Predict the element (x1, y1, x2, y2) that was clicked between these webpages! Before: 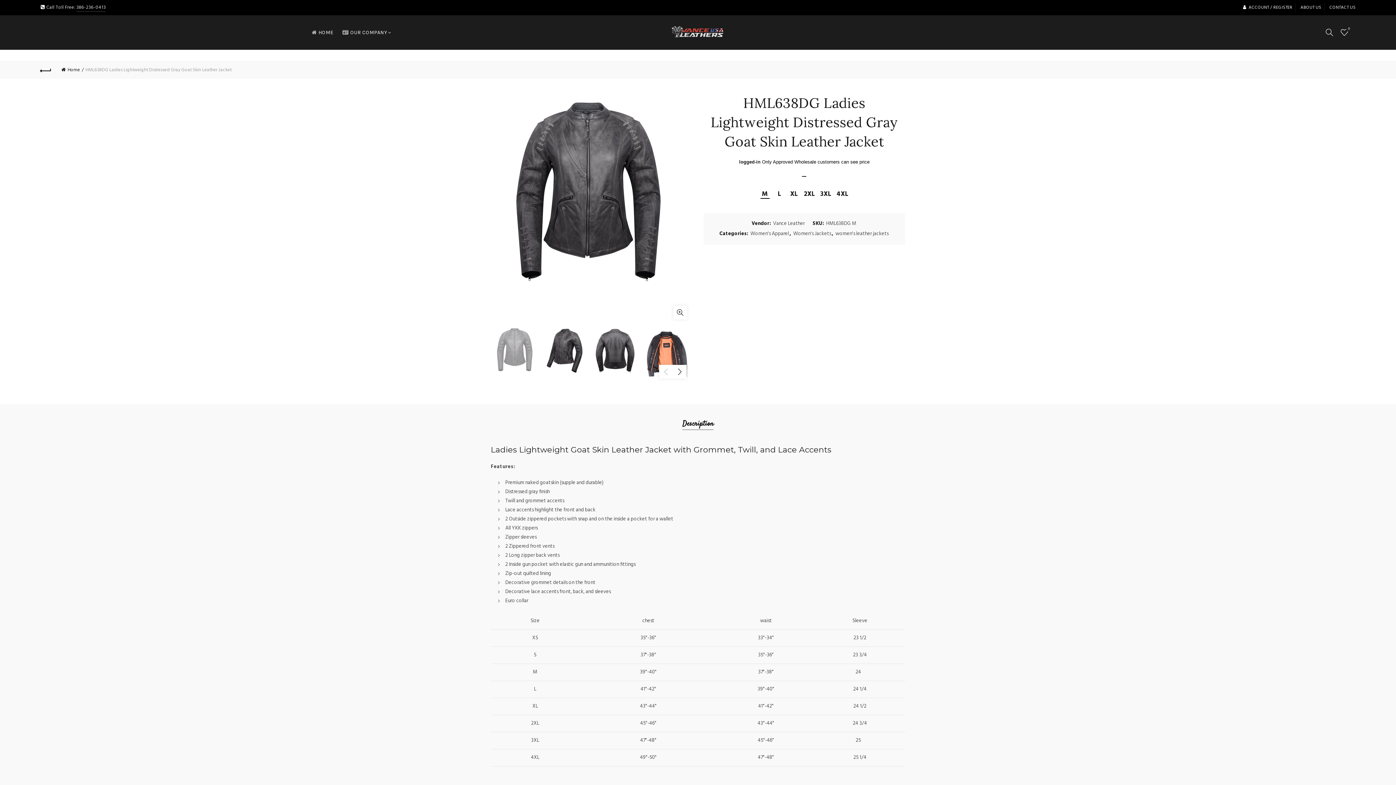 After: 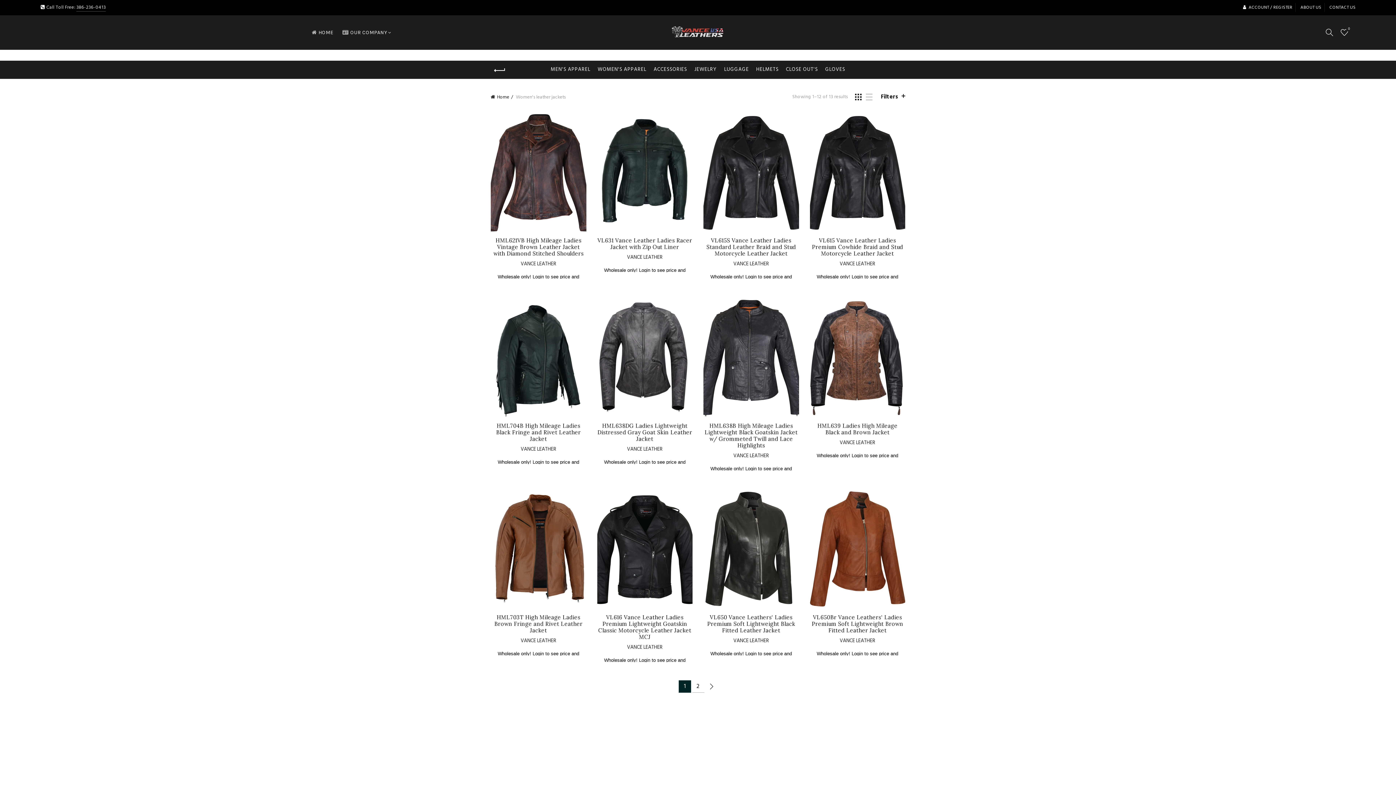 Action: bbox: (835, 230, 888, 237) label: women's leather jackets